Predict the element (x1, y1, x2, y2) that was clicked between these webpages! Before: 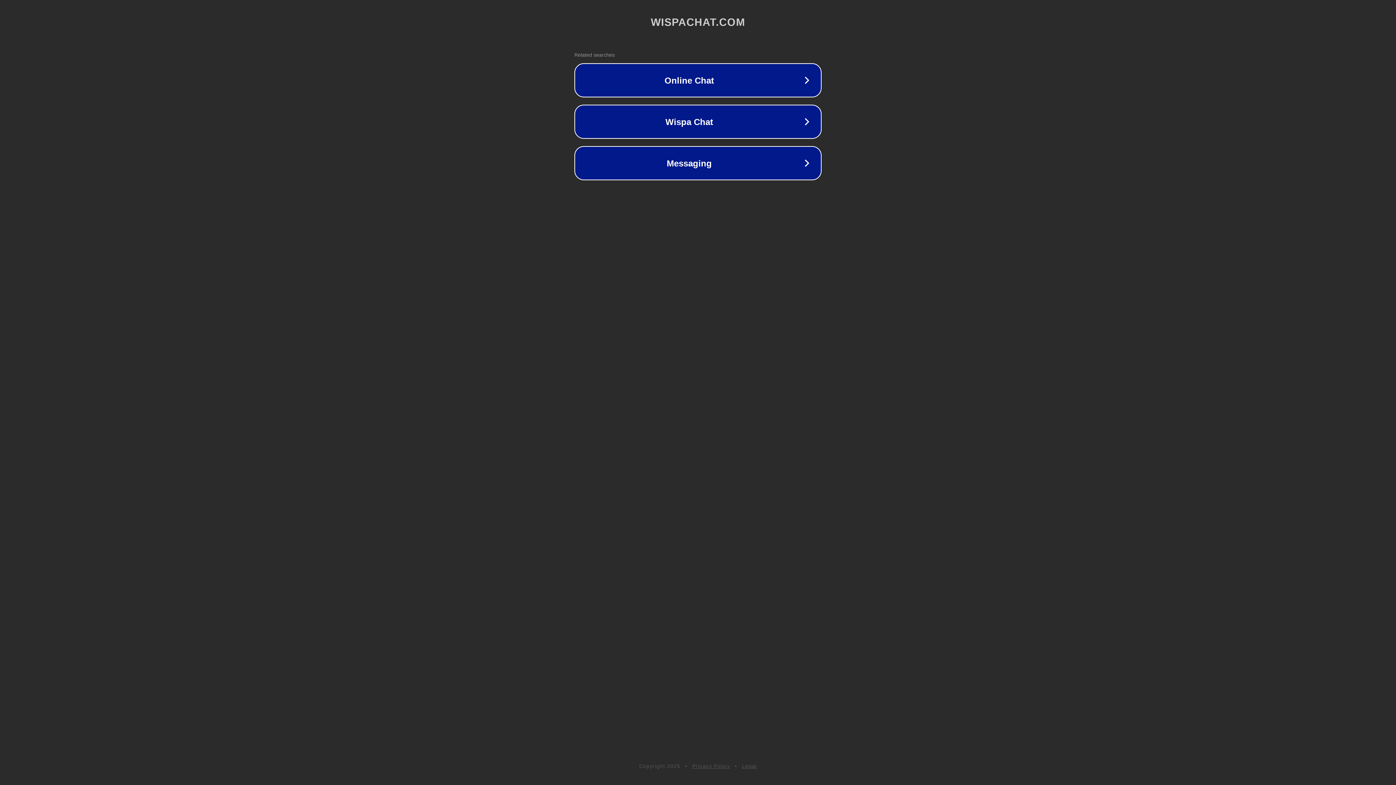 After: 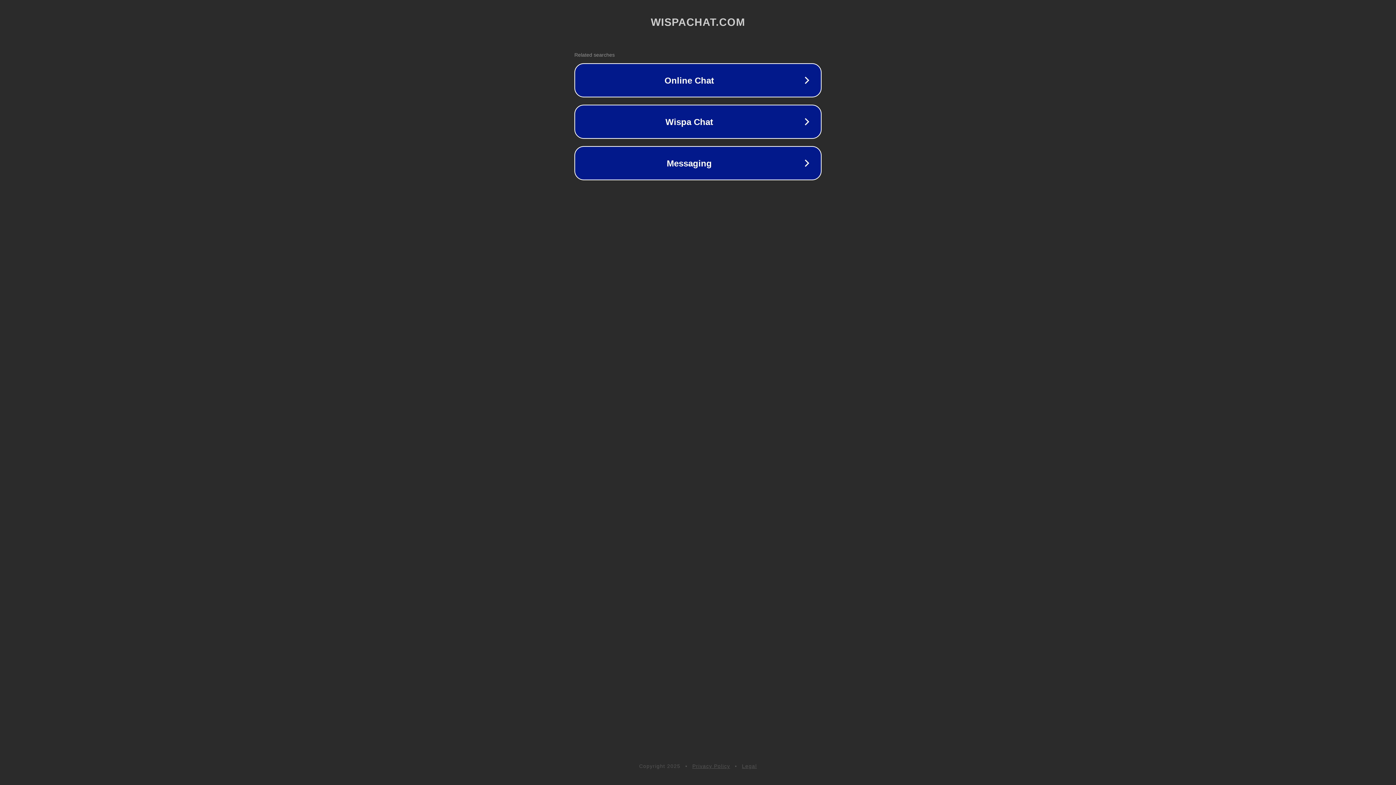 Action: label: Legal bbox: (742, 763, 757, 769)